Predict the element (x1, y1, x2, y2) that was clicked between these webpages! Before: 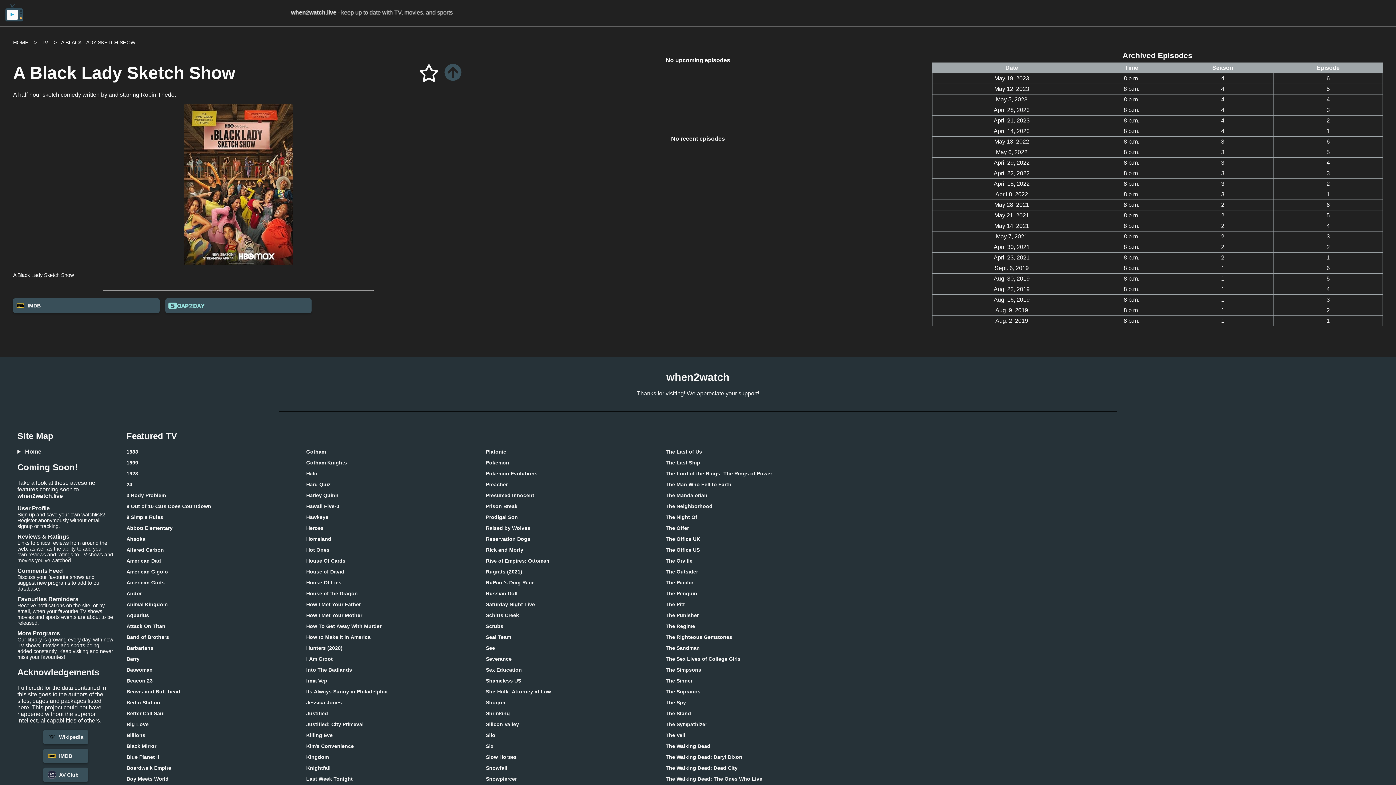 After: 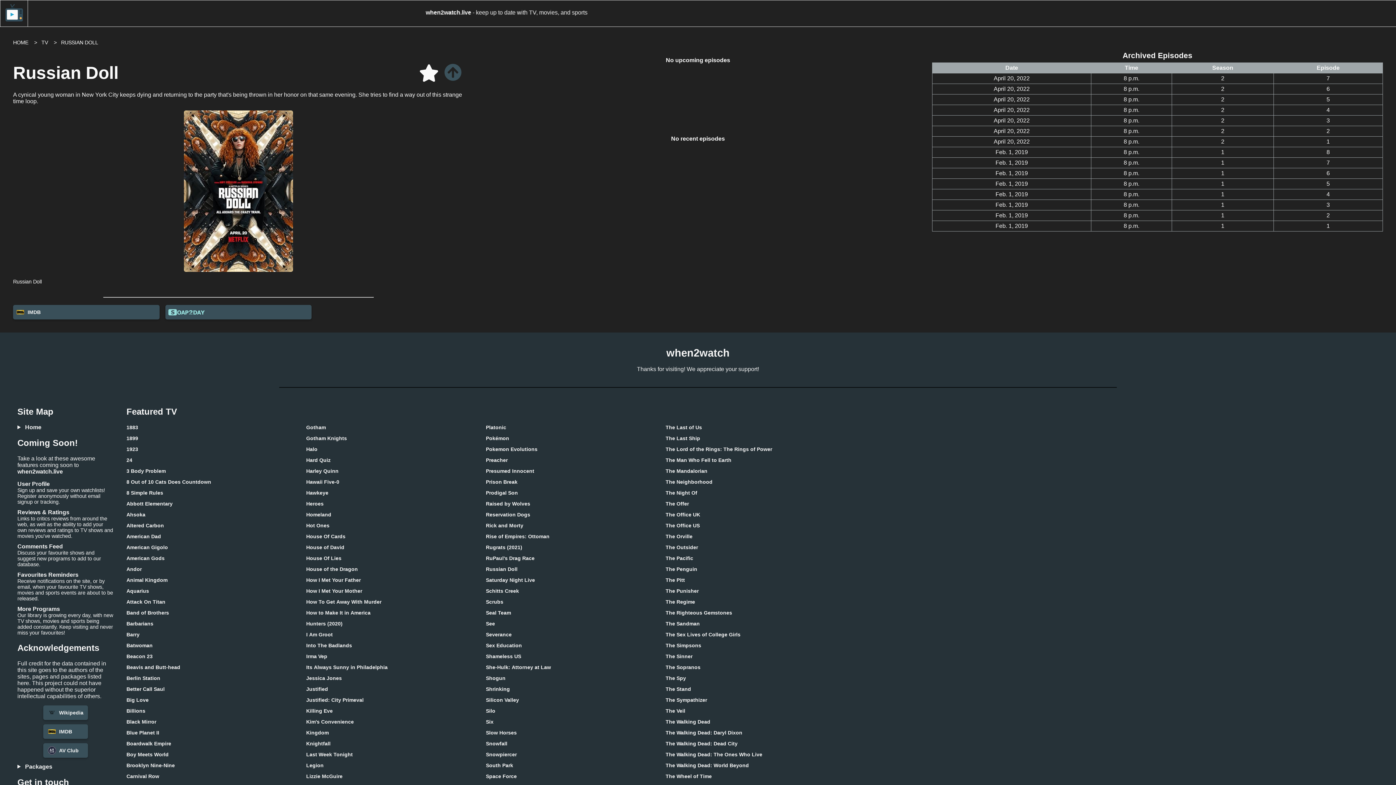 Action: bbox: (486, 587, 517, 600) label: Russian Doll